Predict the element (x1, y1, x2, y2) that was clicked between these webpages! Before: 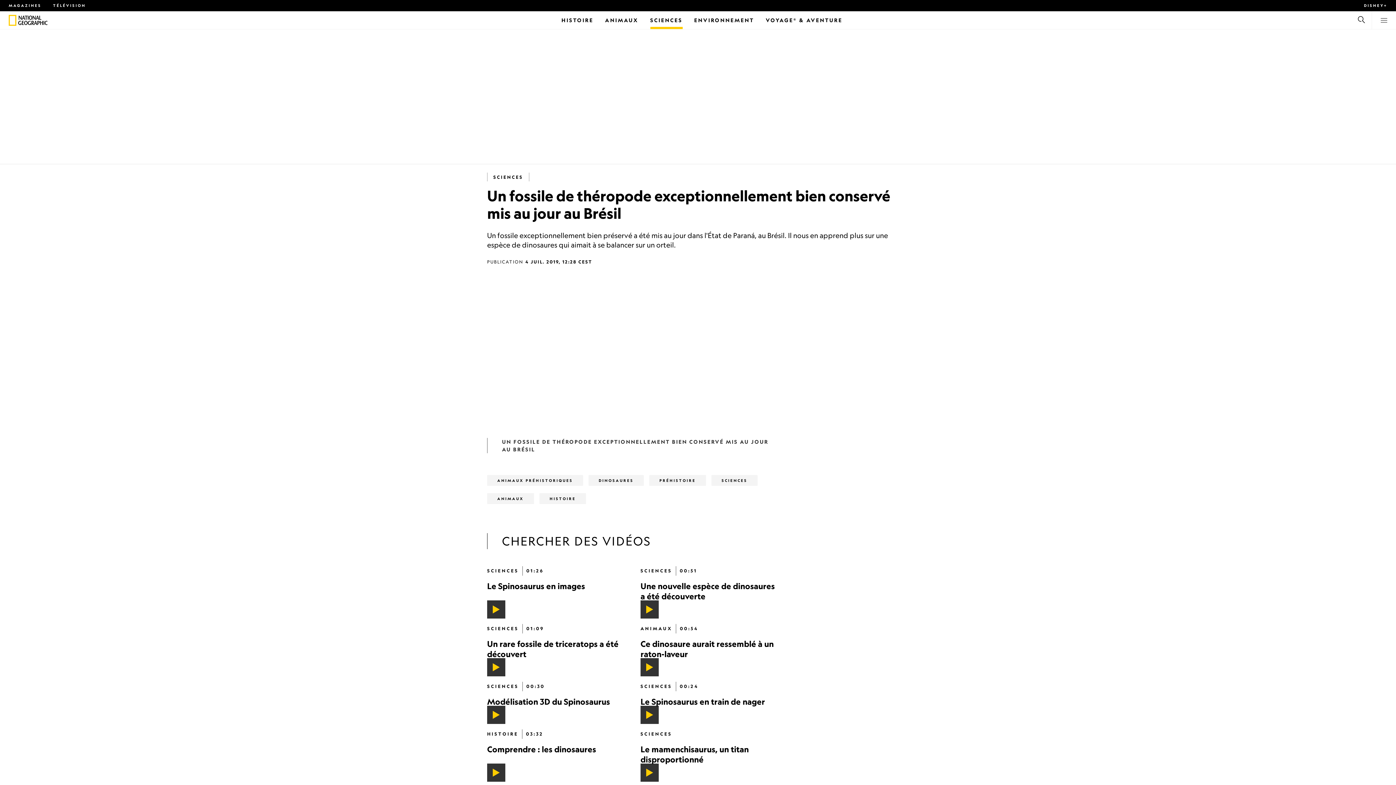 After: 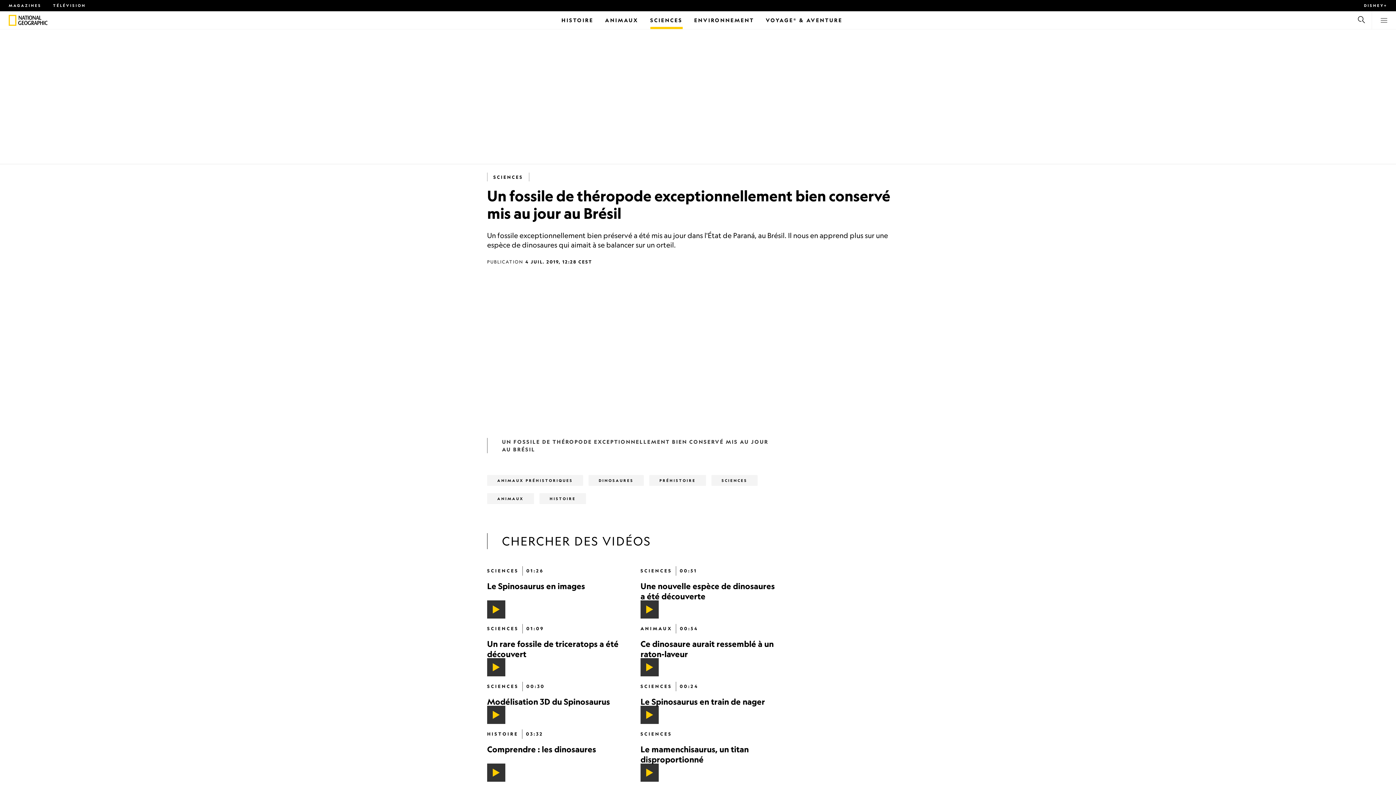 Action: label: View menu bbox: (1381, 16, 1387, 23)